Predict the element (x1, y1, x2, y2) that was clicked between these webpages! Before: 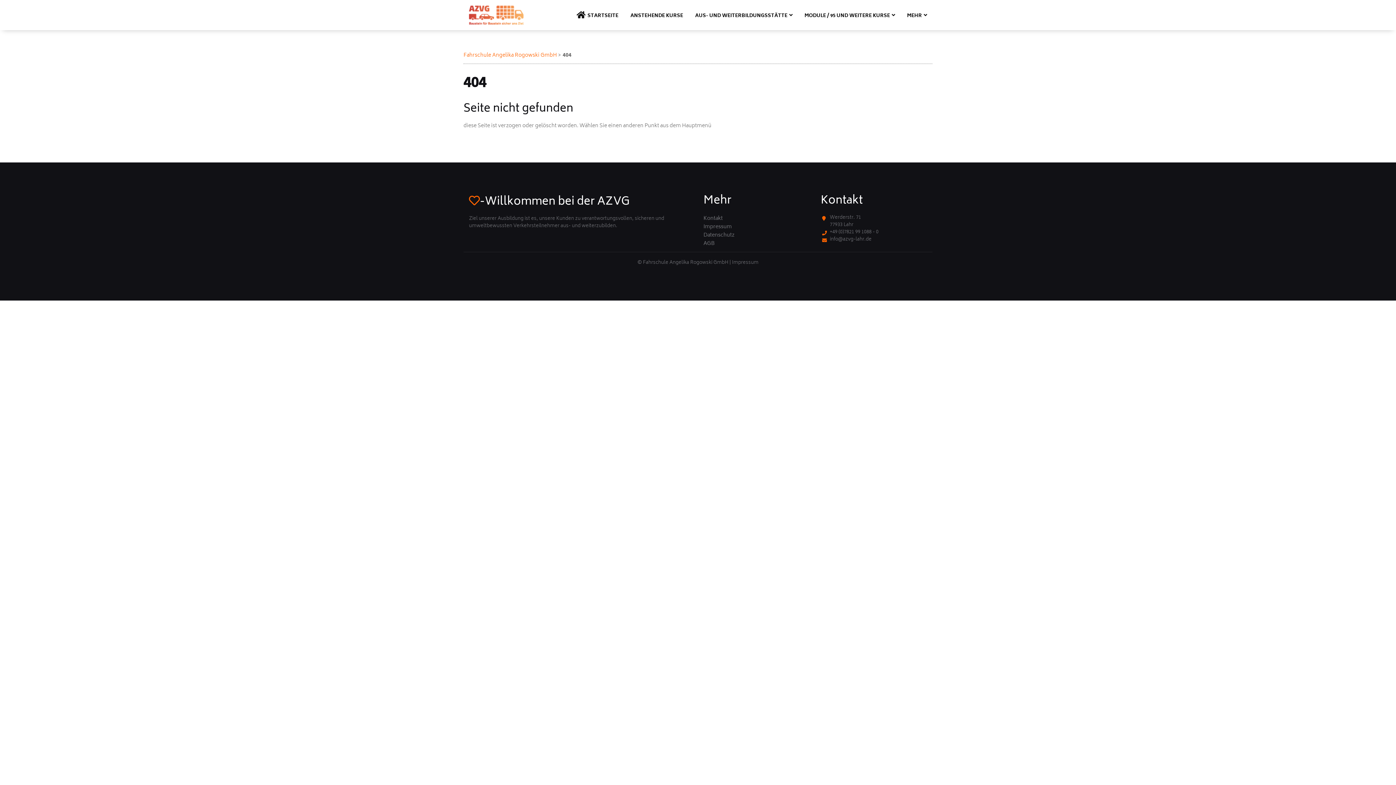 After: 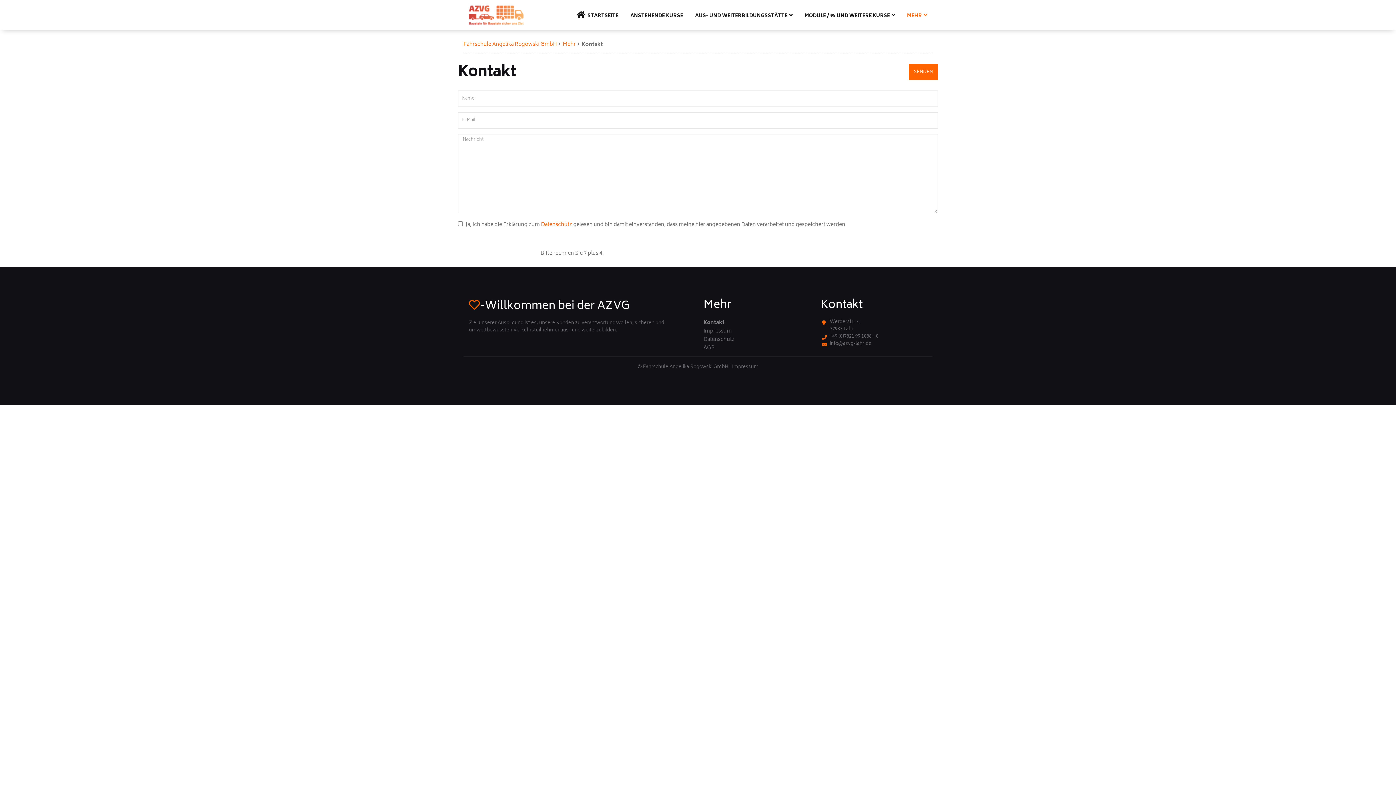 Action: label: Kontakt bbox: (703, 214, 810, 222)